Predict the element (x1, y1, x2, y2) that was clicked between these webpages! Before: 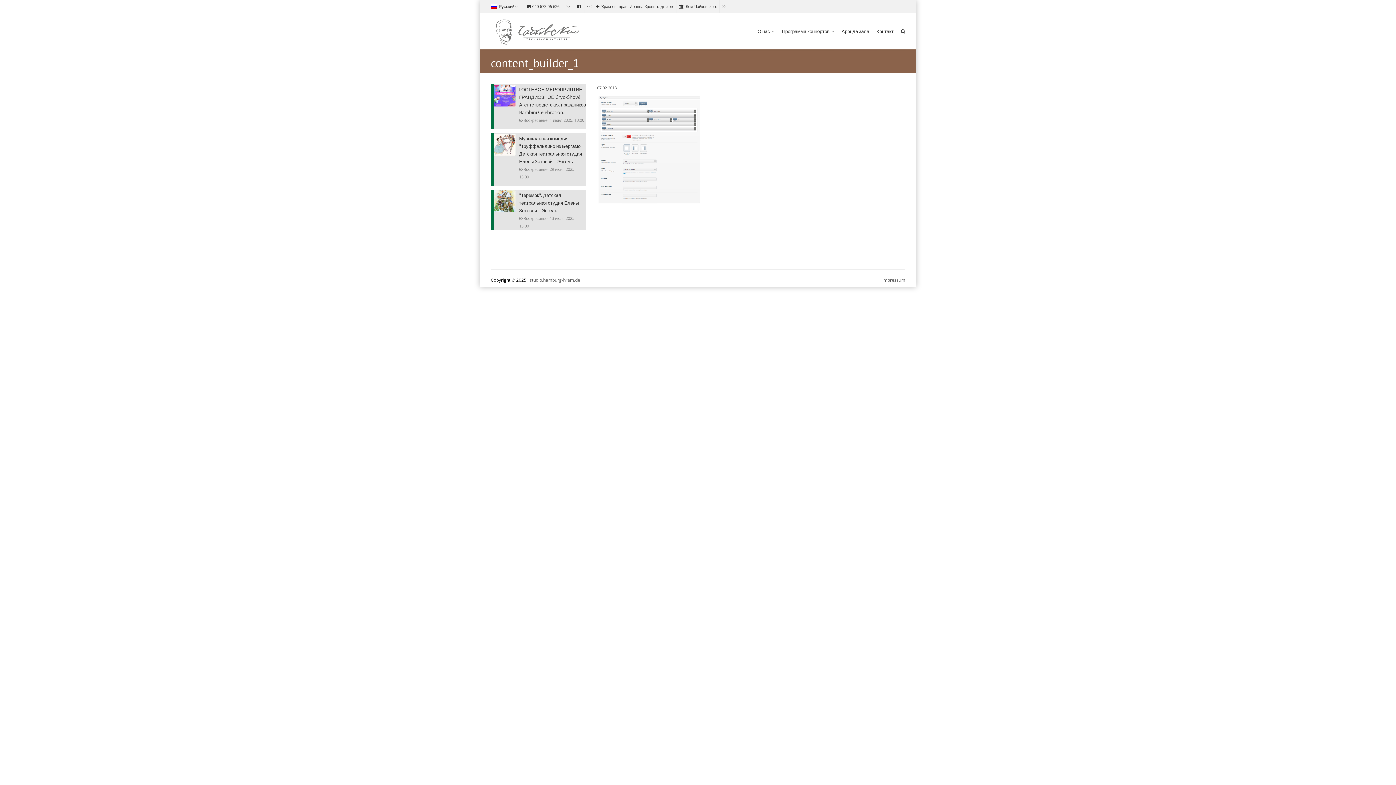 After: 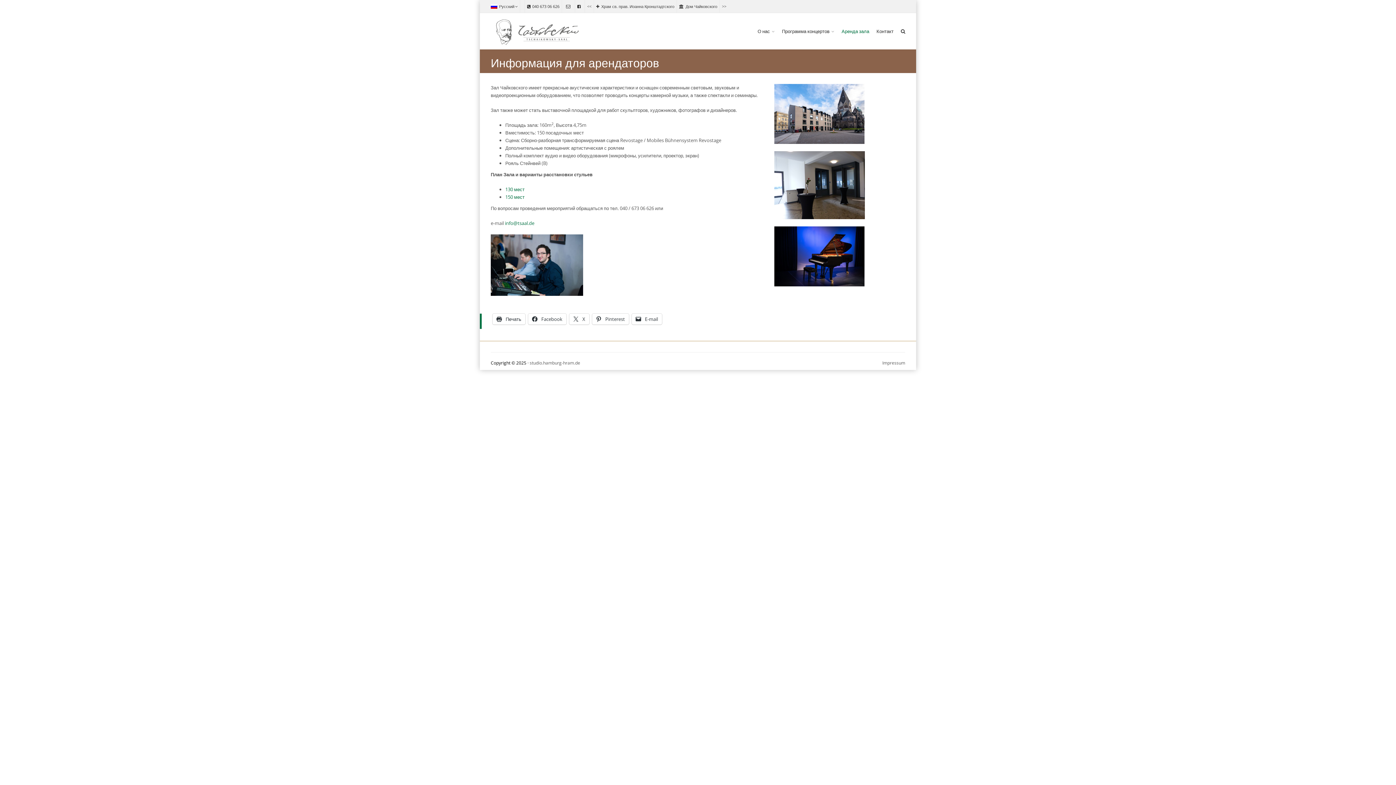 Action: label: Аренда зала bbox: (838, 13, 873, 49)